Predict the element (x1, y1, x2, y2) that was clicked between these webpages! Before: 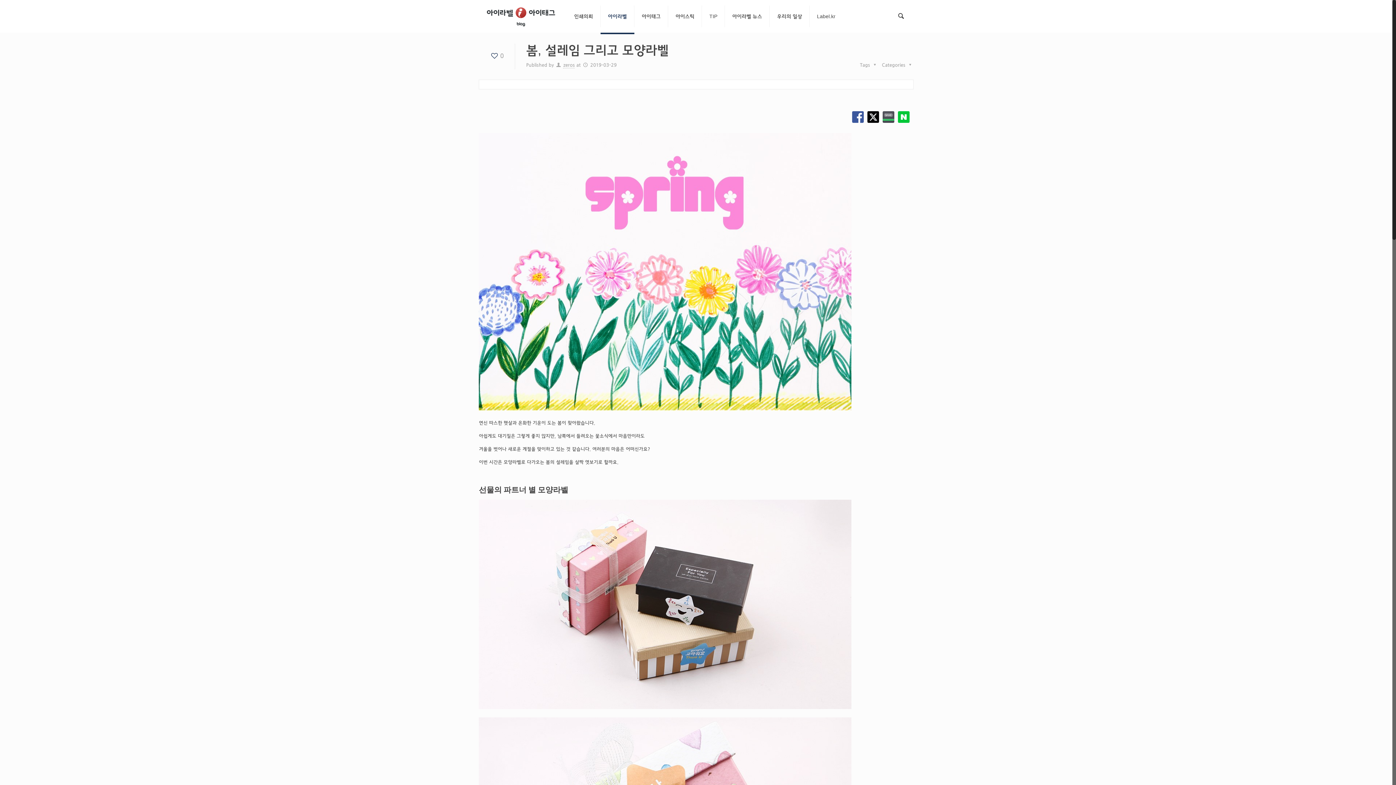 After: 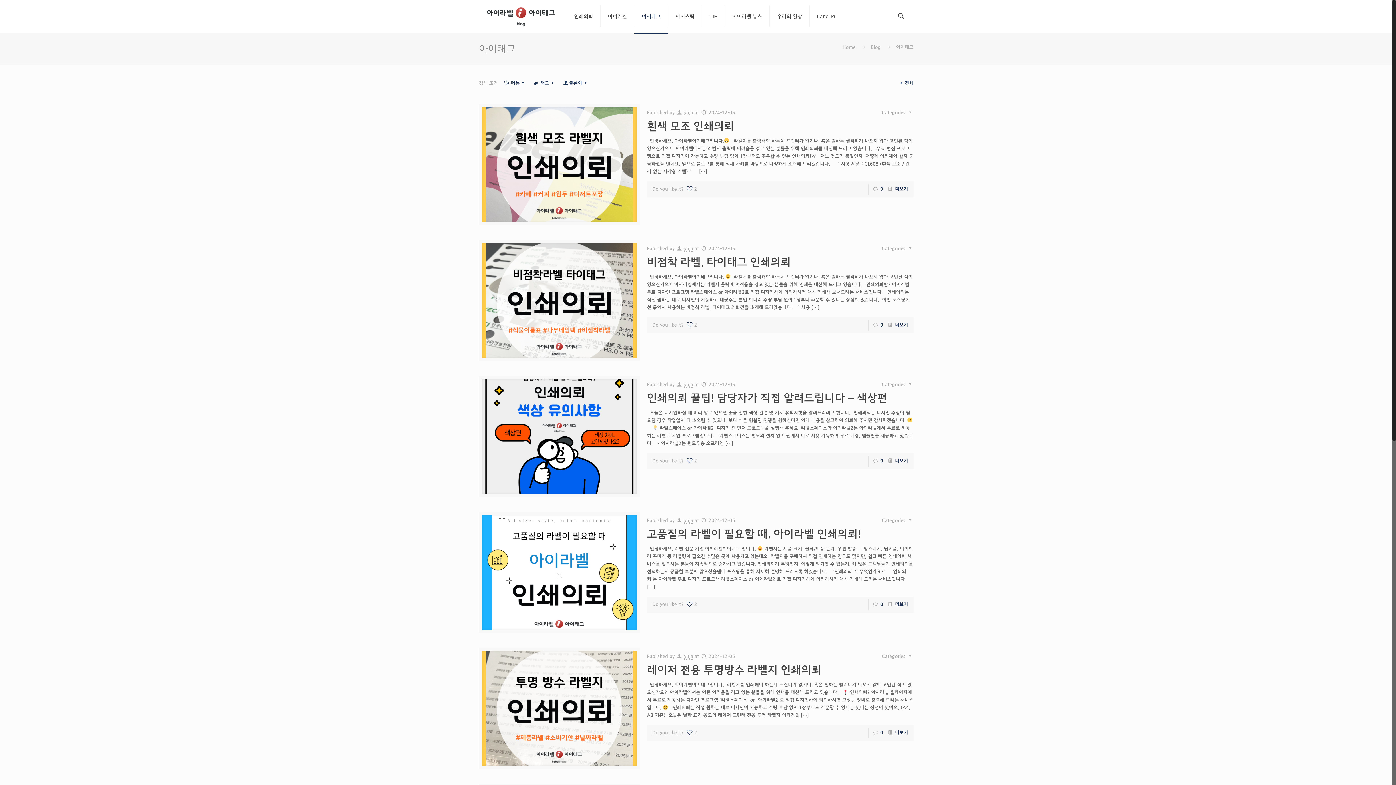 Action: bbox: (634, 0, 668, 32) label: 아이태그